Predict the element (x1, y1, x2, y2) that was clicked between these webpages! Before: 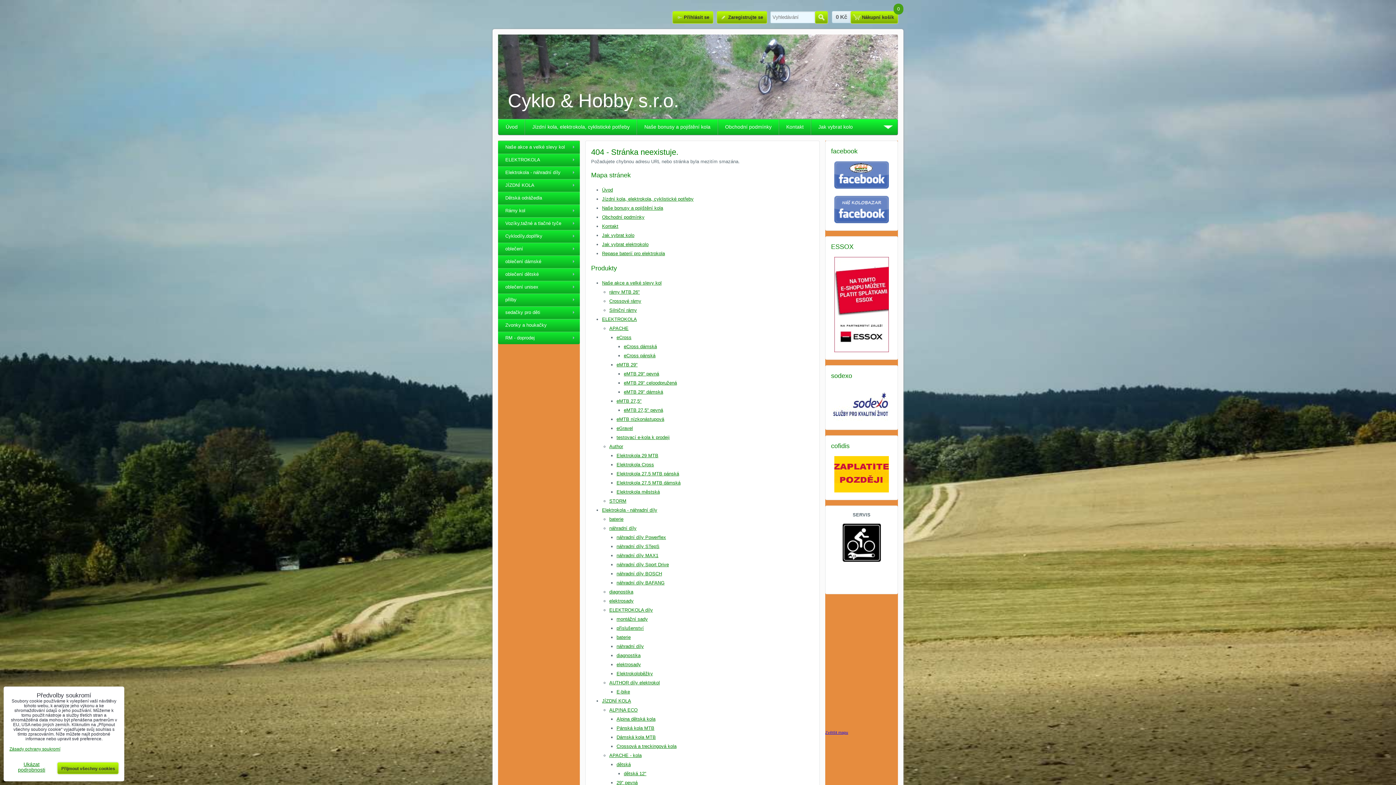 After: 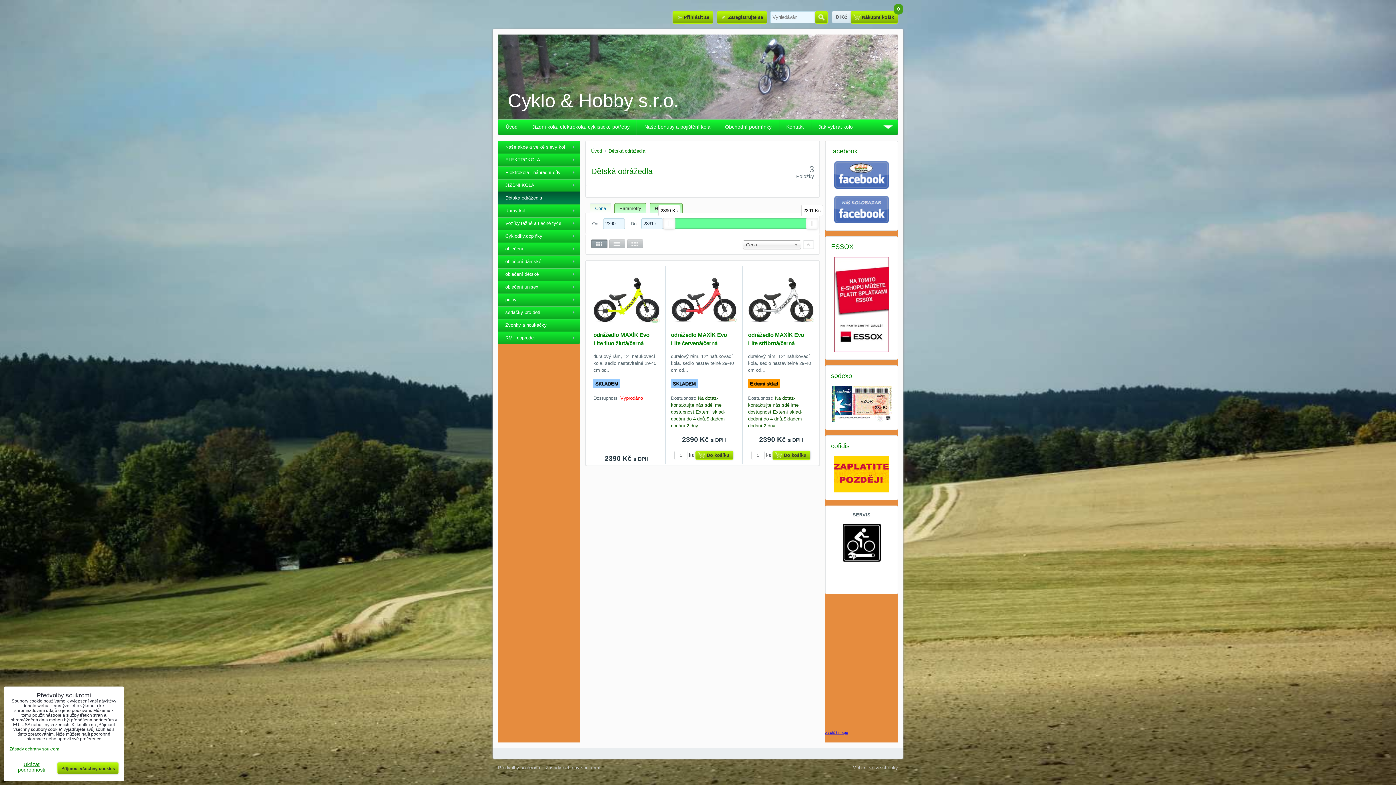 Action: label: Dětská odrážedla bbox: (498, 191, 580, 204)